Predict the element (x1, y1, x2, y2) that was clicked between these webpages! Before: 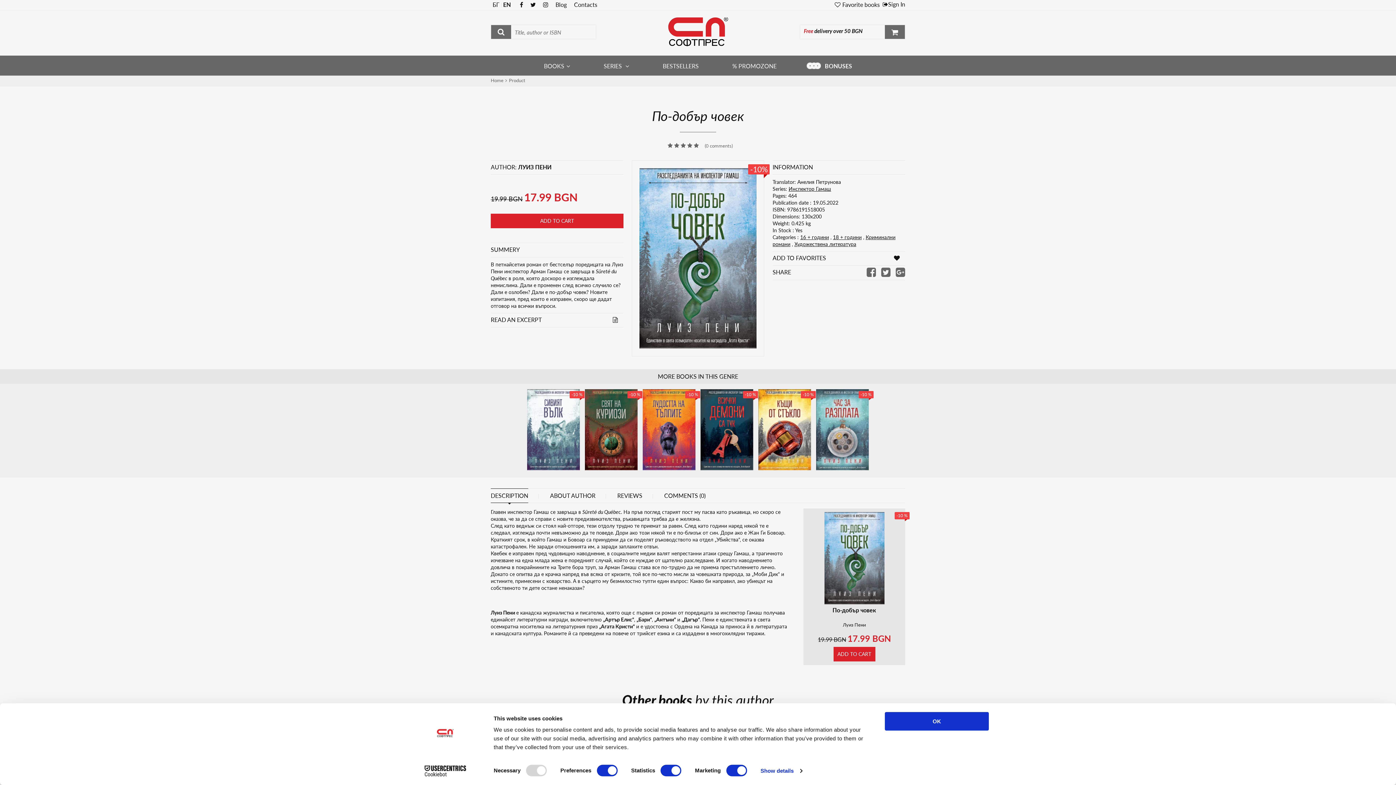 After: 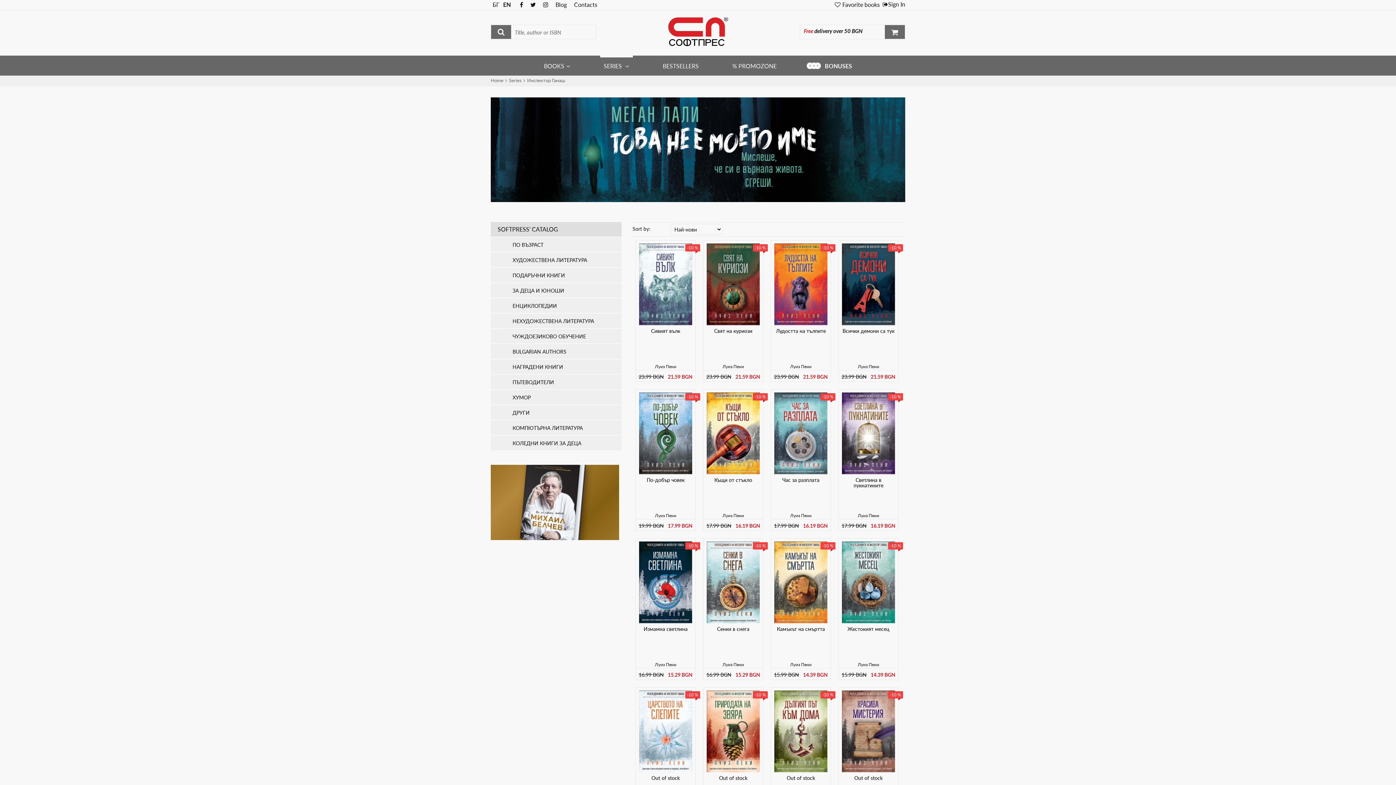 Action: bbox: (788, 185, 831, 192) label: Инспектор Гамаш